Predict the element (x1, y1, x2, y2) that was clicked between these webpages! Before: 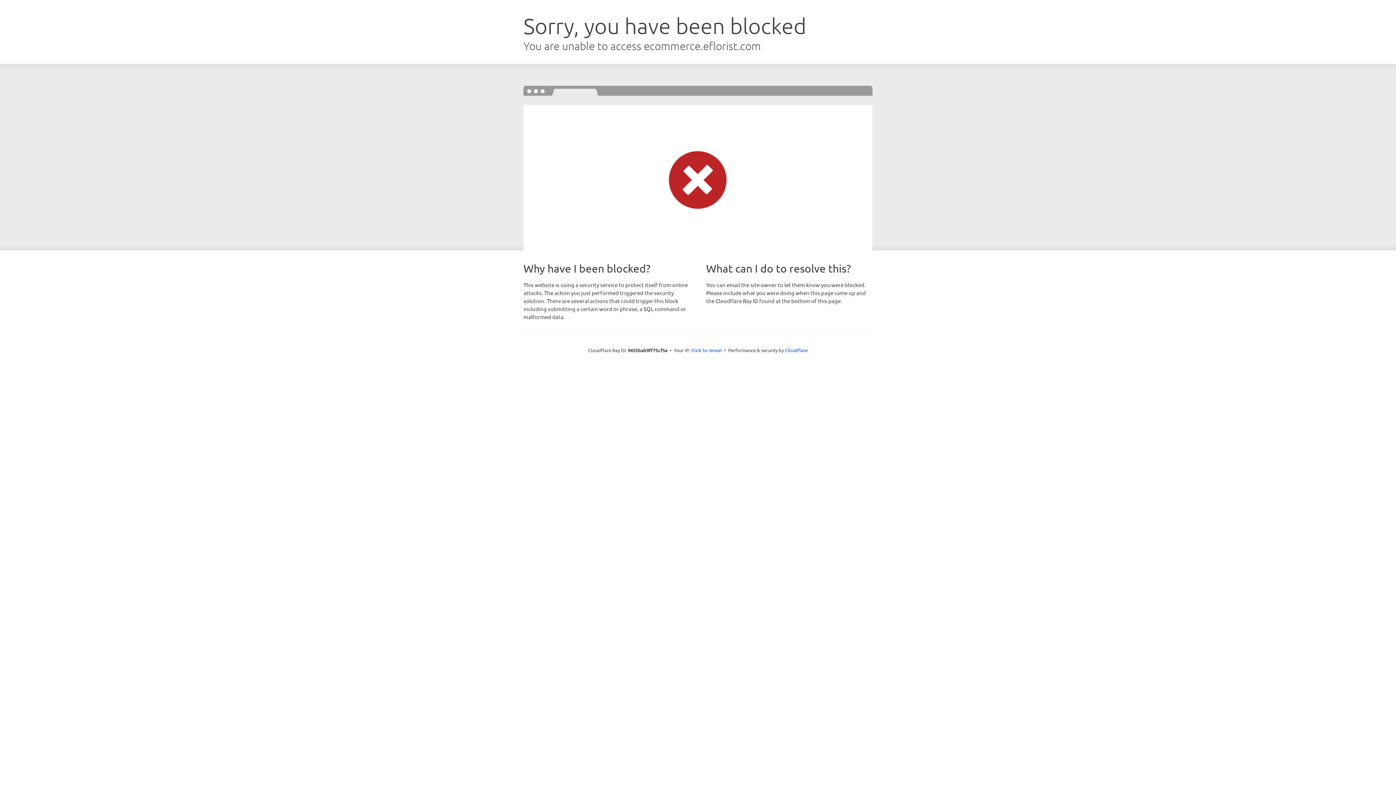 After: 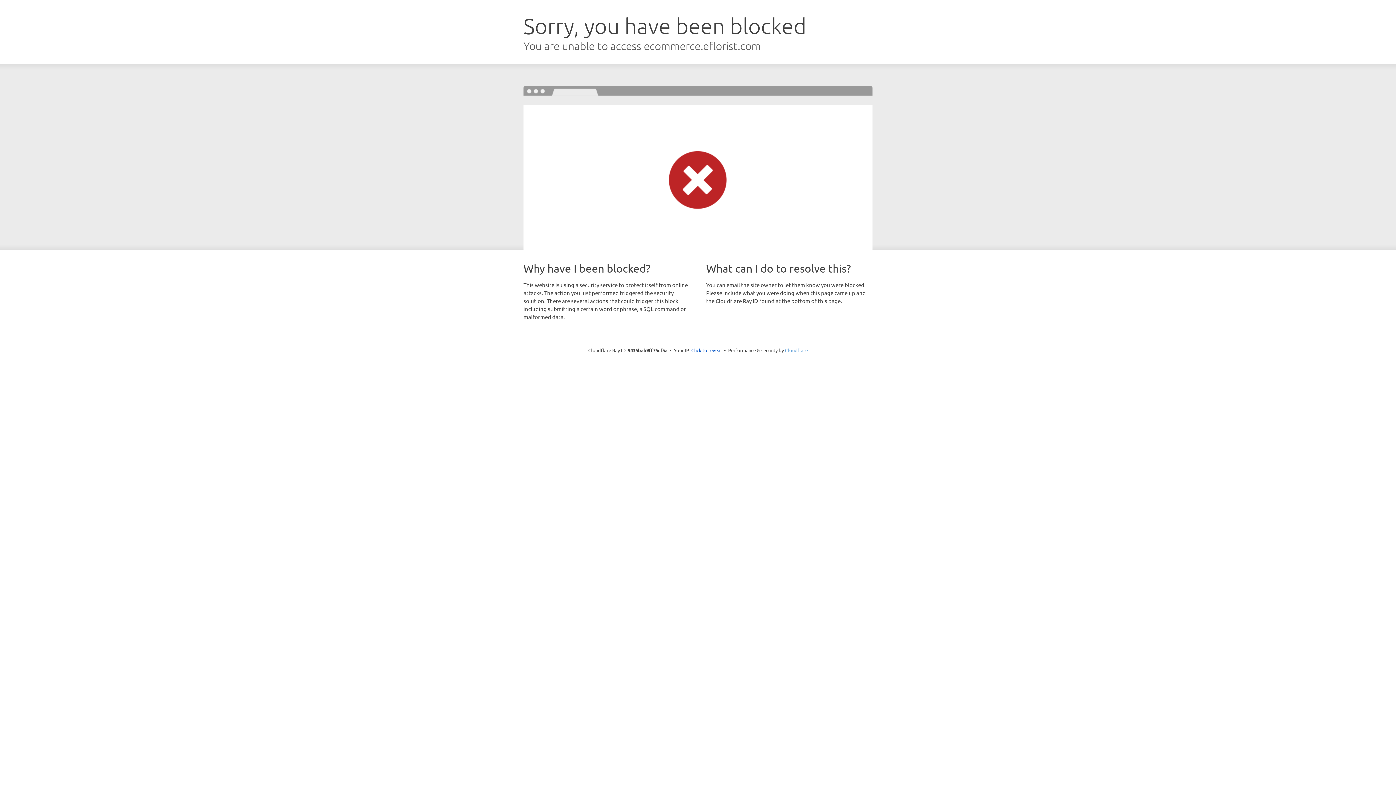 Action: label: Cloudflare bbox: (785, 347, 808, 353)